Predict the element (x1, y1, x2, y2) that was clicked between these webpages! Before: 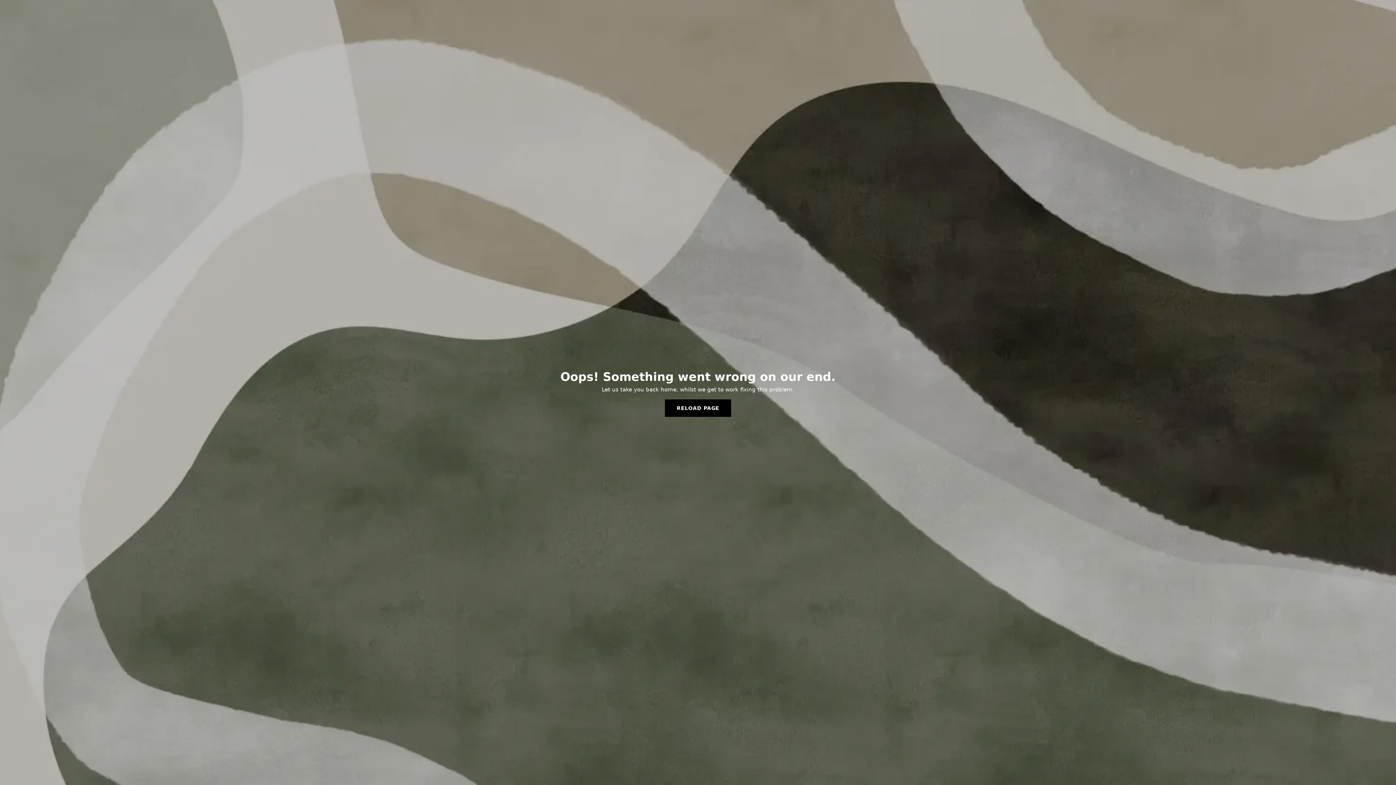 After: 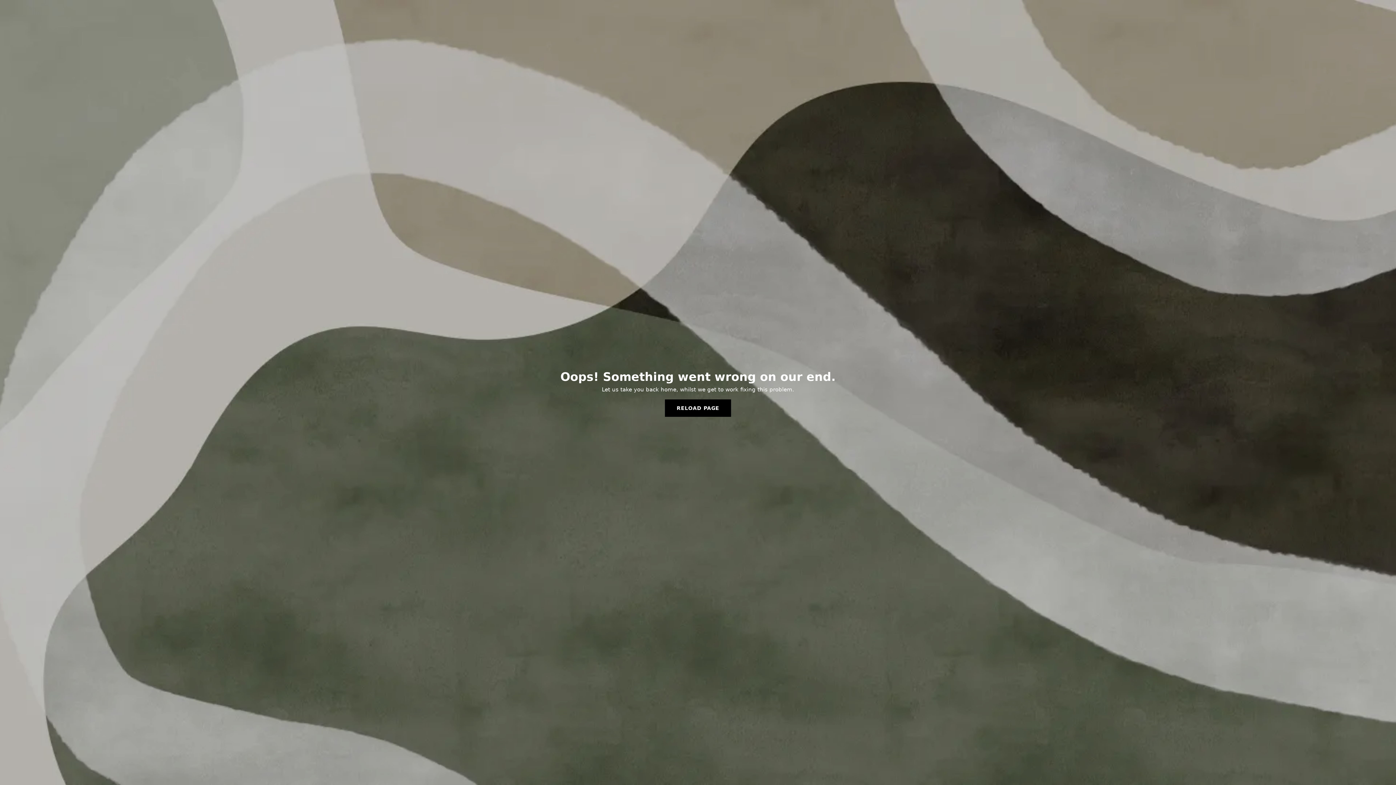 Action: bbox: (665, 399, 731, 417) label: RELOAD PAGE